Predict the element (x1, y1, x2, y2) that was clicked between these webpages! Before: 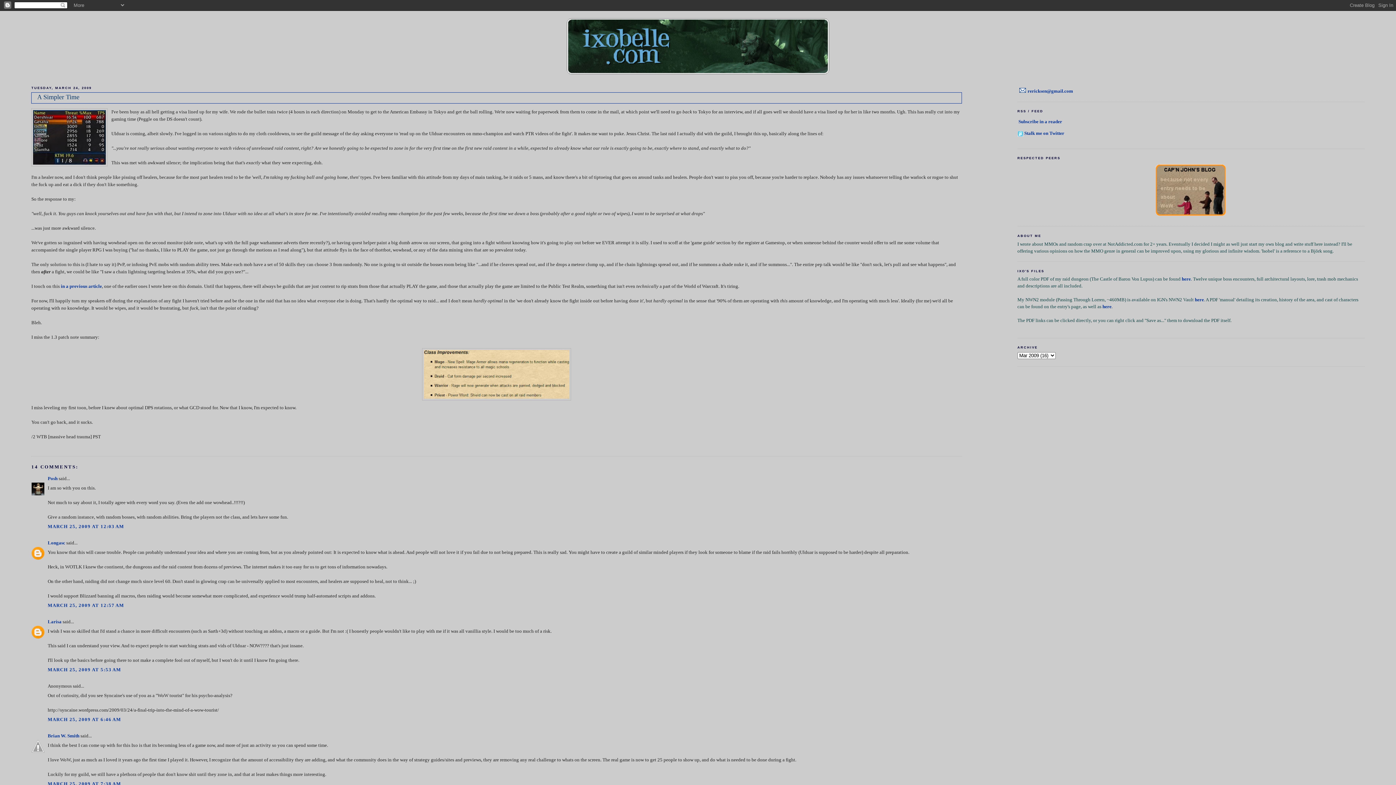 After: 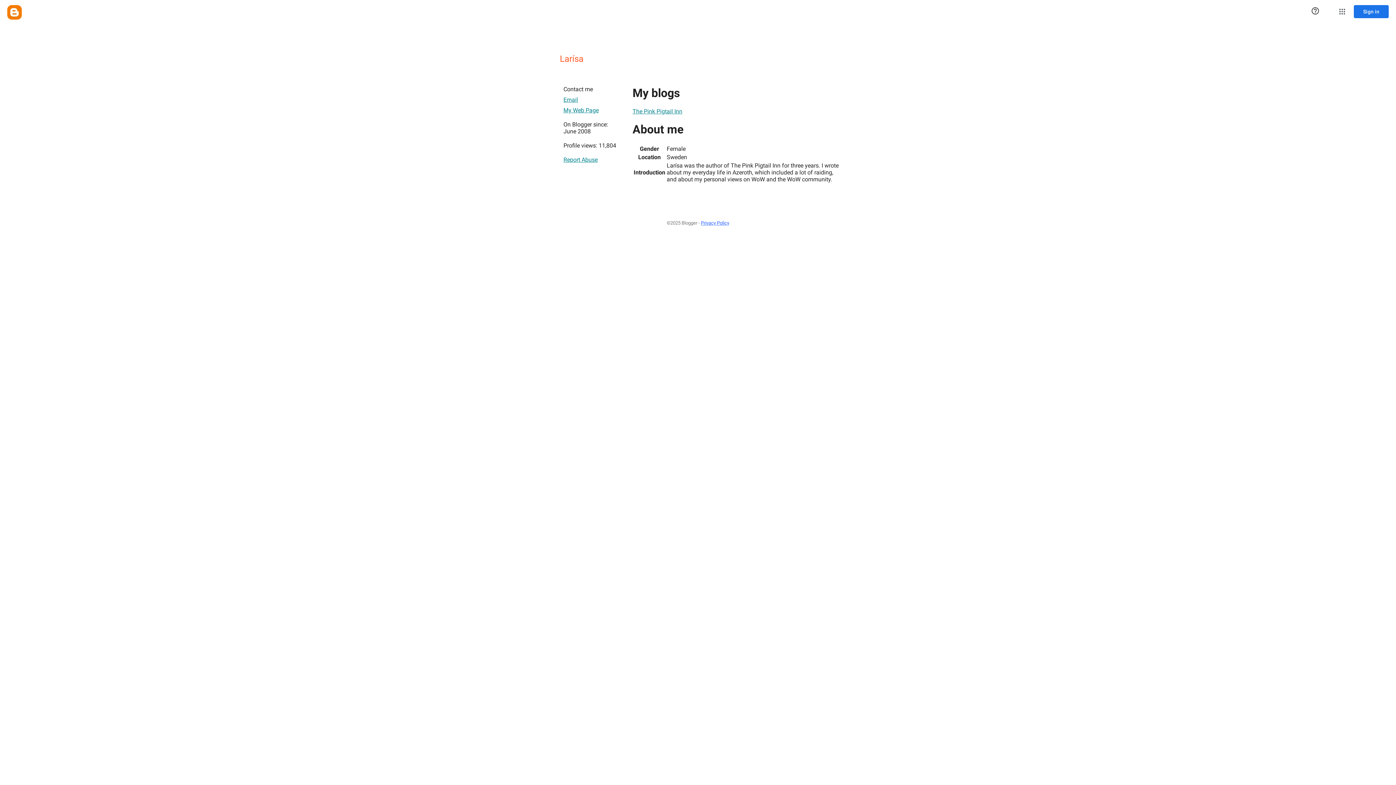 Action: bbox: (47, 619, 61, 624) label: Larísa